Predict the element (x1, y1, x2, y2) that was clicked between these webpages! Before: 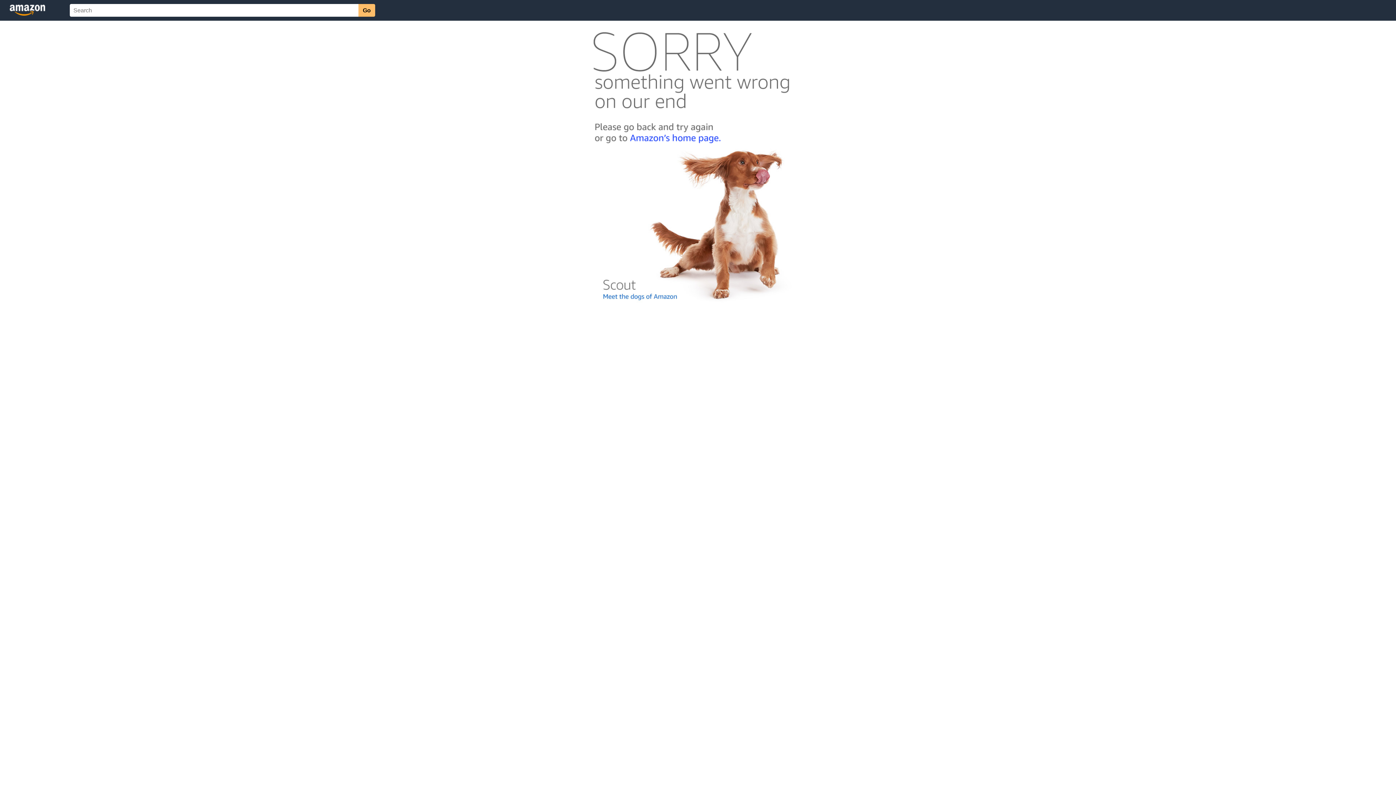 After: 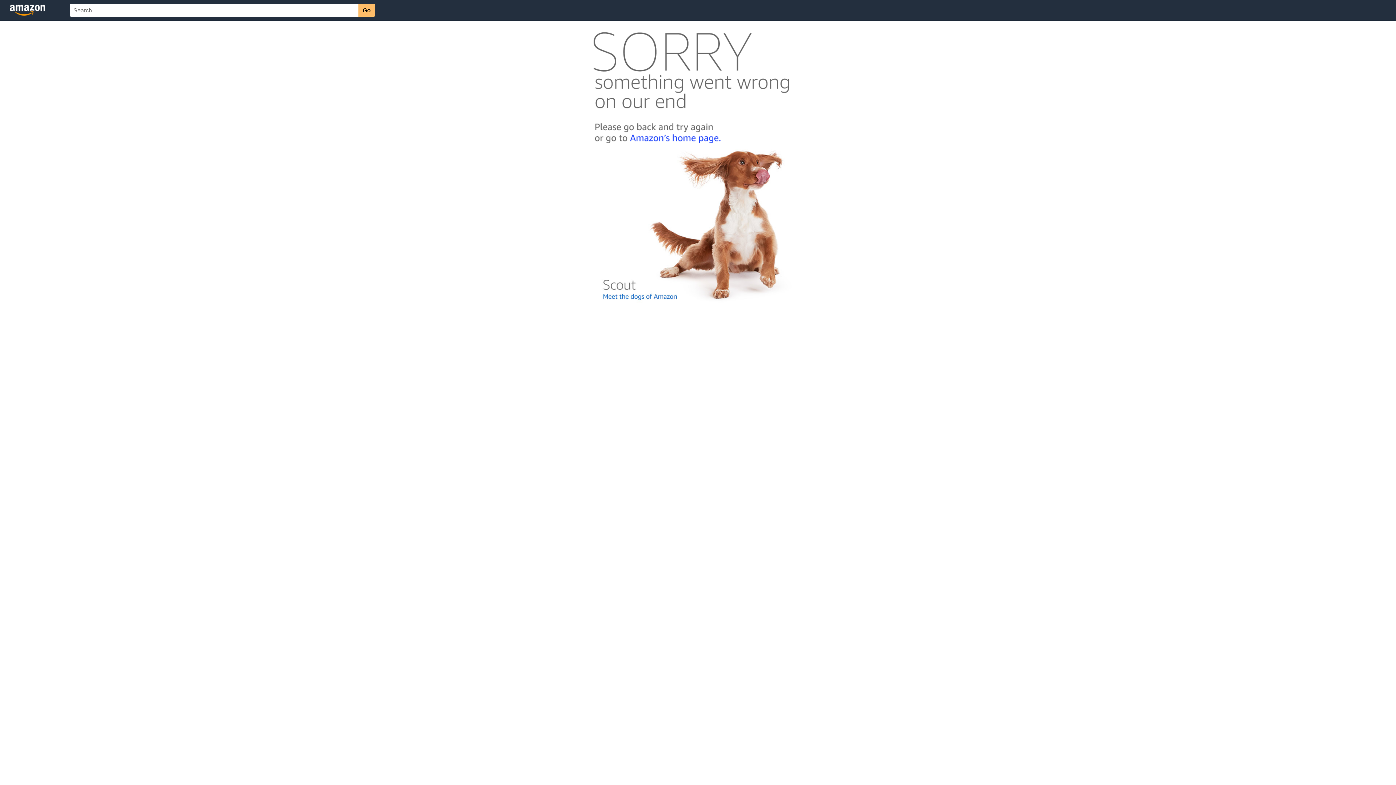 Action: bbox: (592, 300, 803, 306)